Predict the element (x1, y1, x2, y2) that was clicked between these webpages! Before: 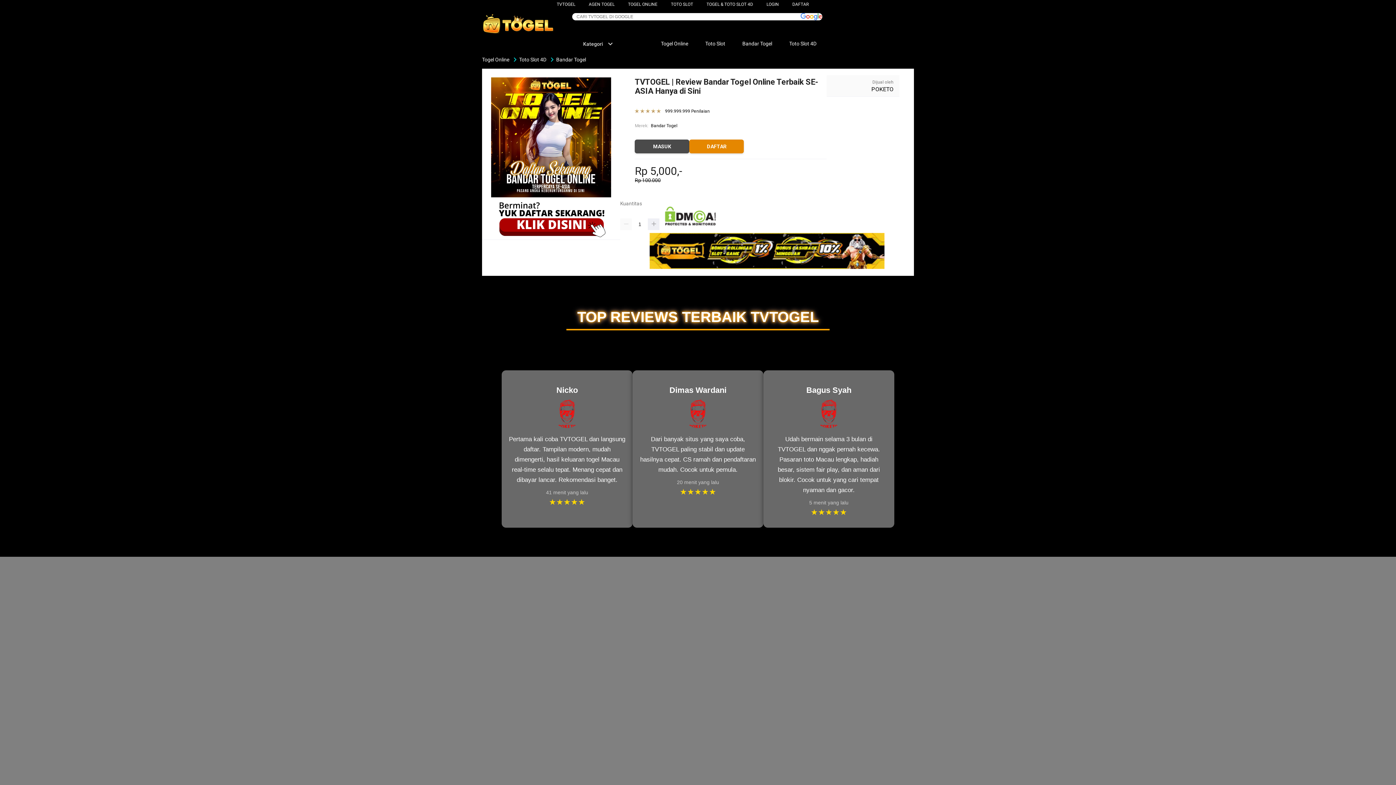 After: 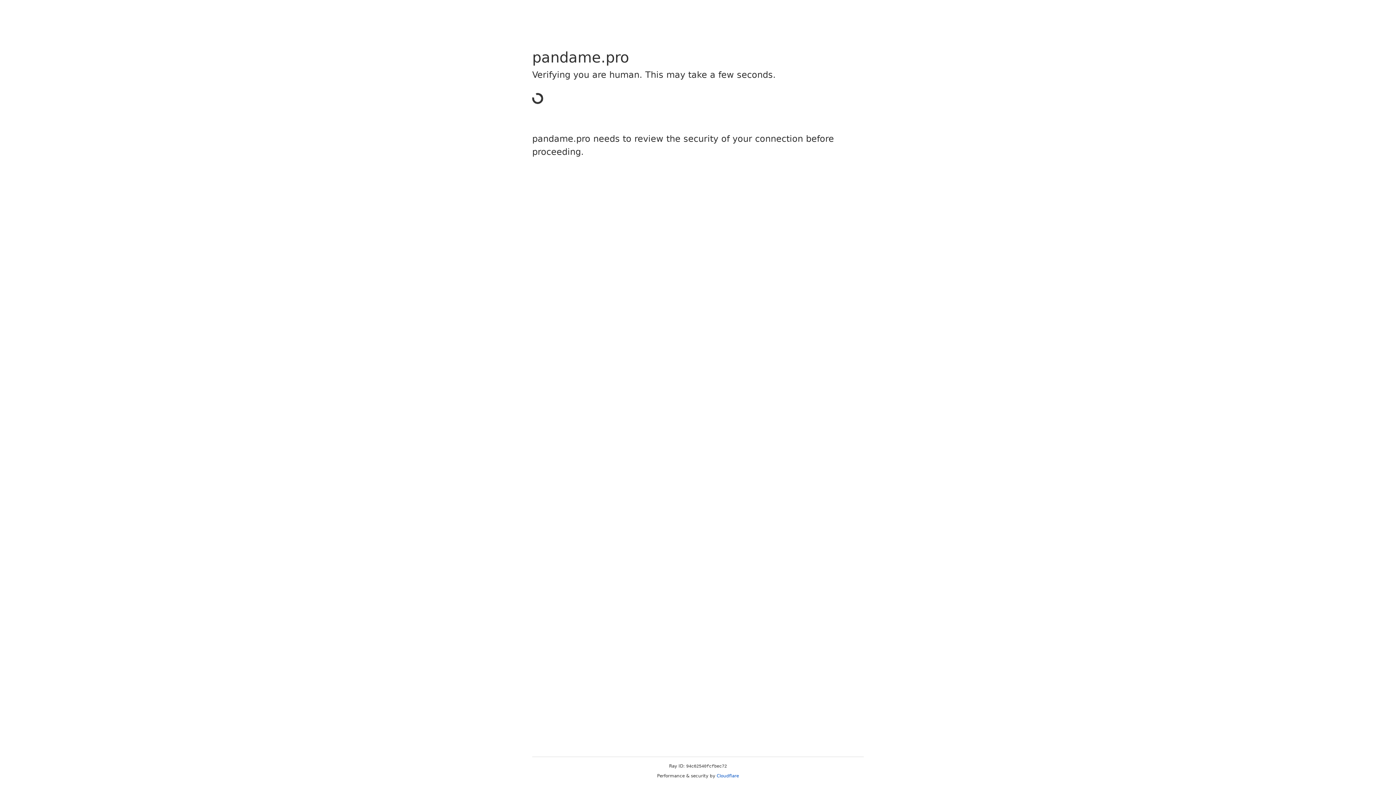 Action: bbox: (792, 1, 808, 6) label: DAFTAR